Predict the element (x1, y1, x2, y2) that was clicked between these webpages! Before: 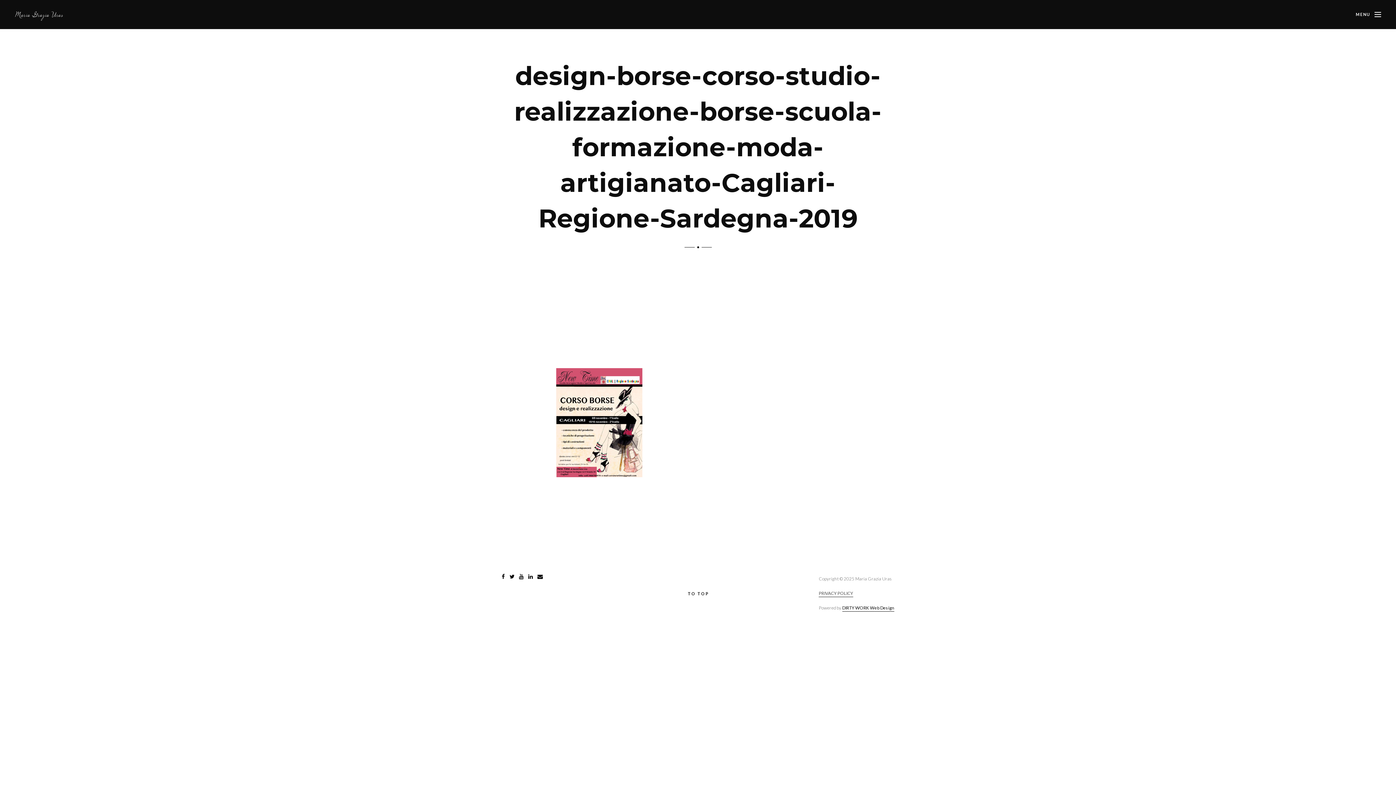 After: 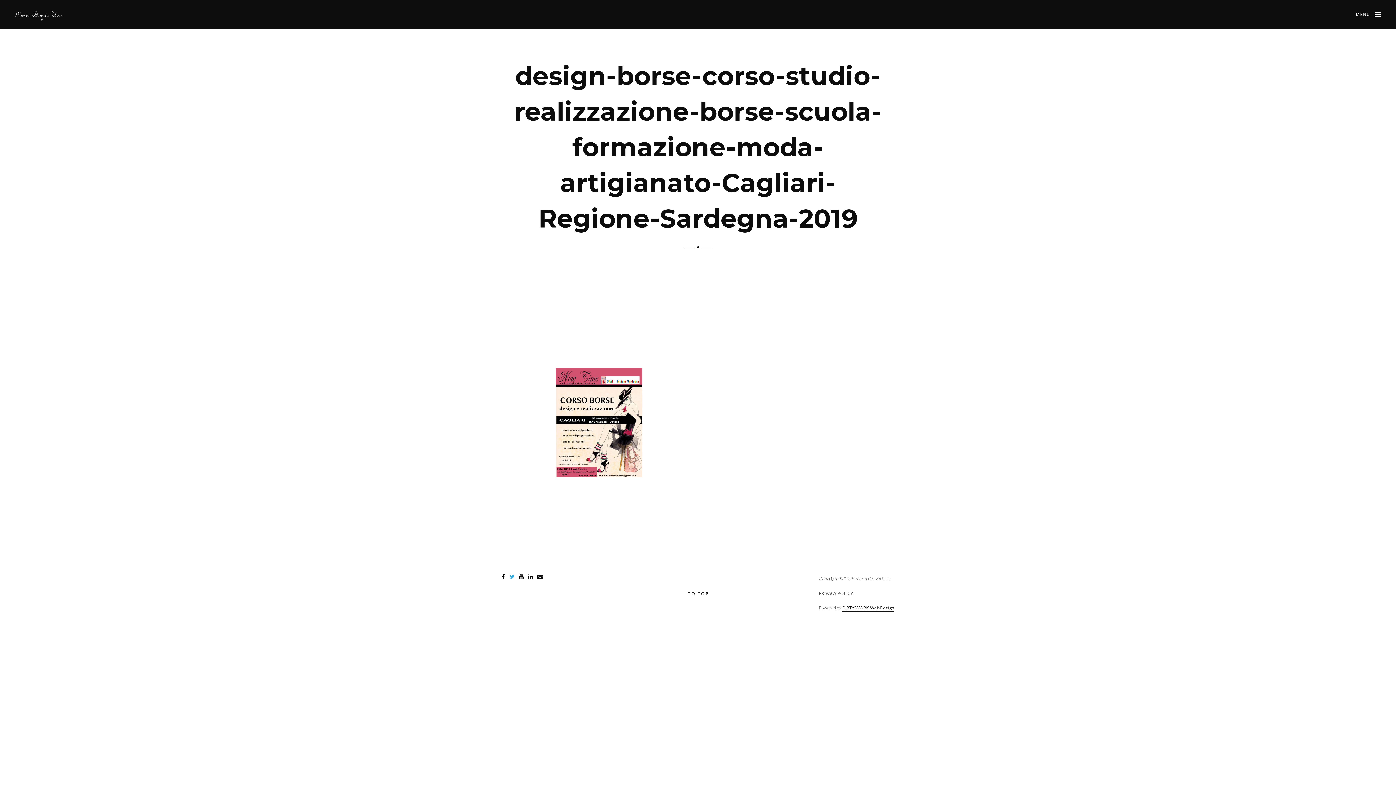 Action: bbox: (509, 574, 514, 579)